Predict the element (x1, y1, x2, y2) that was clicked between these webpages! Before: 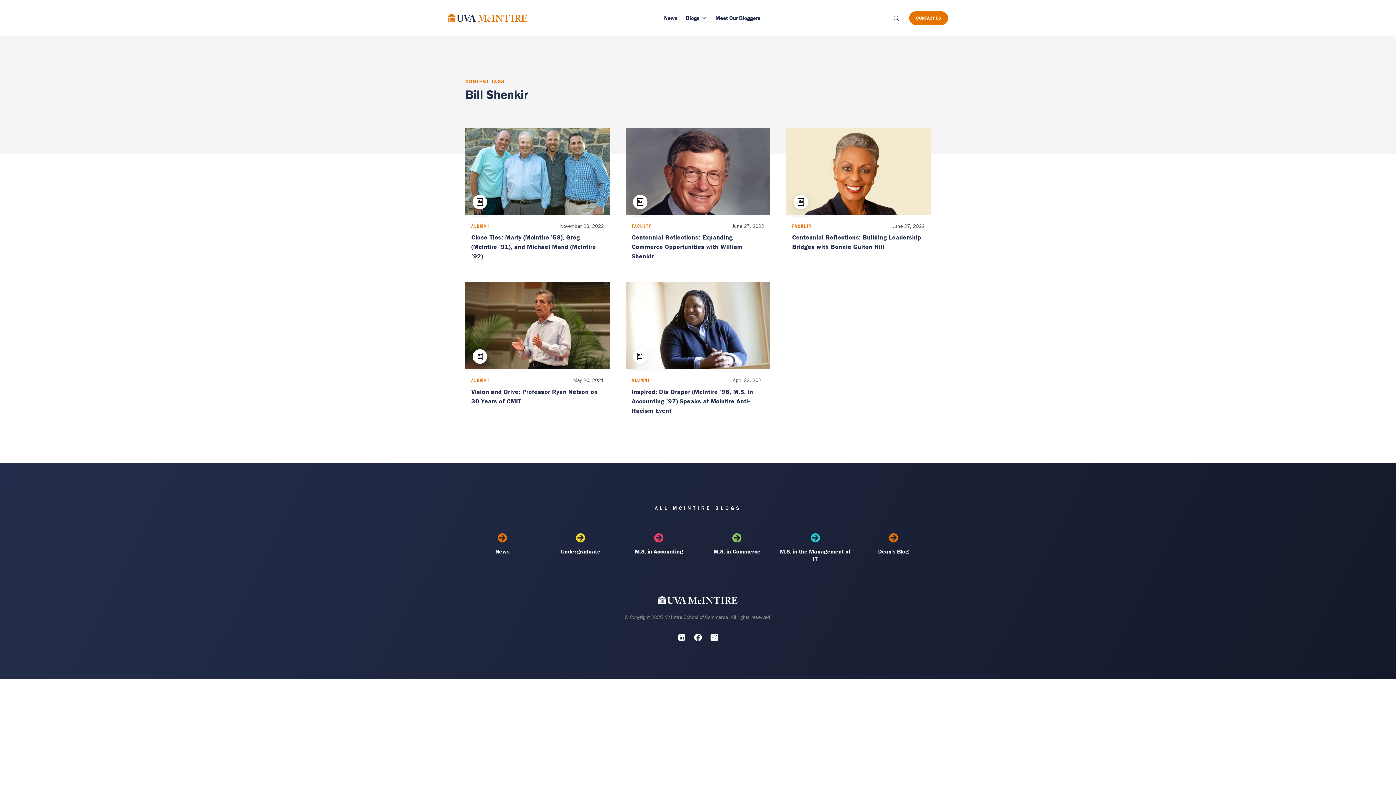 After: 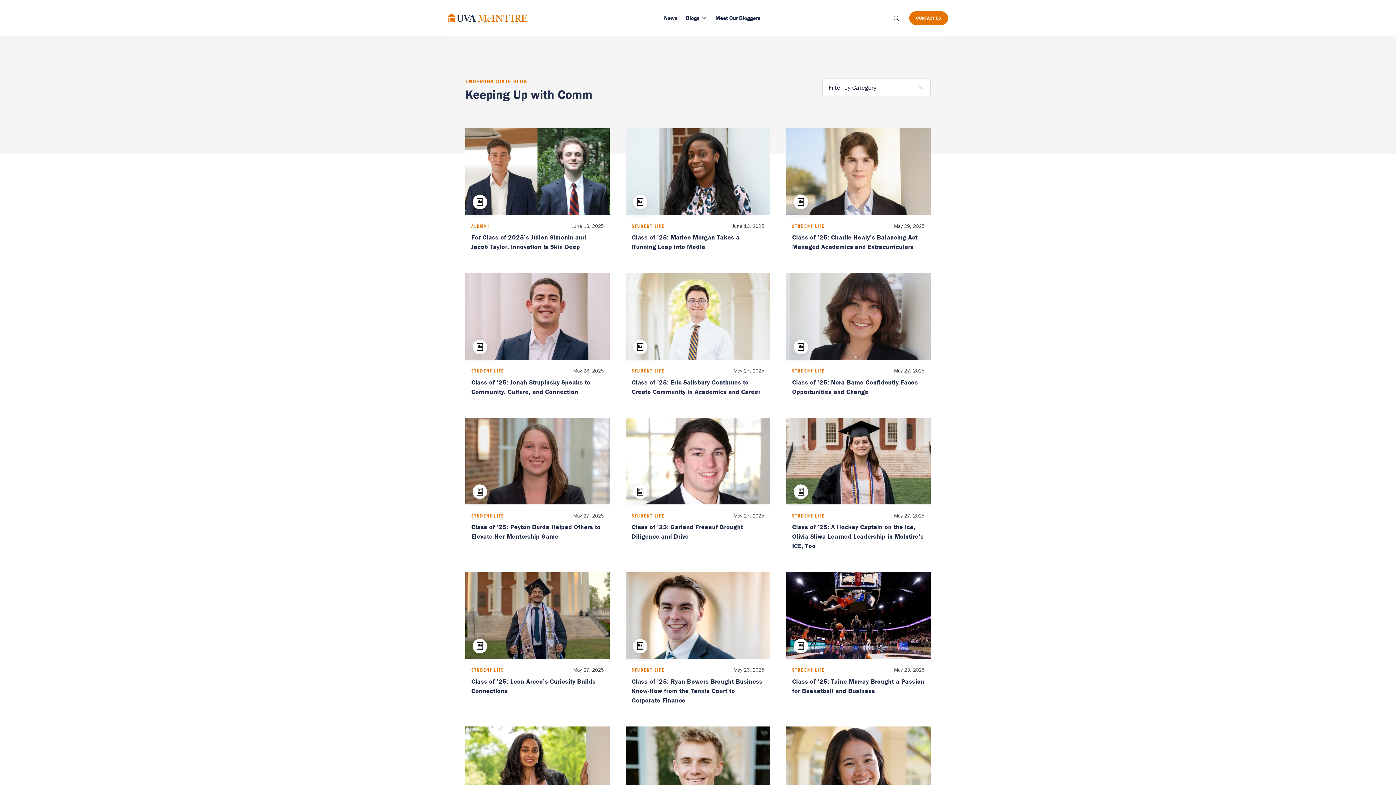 Action: label: Undergraduate bbox: (543, 533, 618, 562)